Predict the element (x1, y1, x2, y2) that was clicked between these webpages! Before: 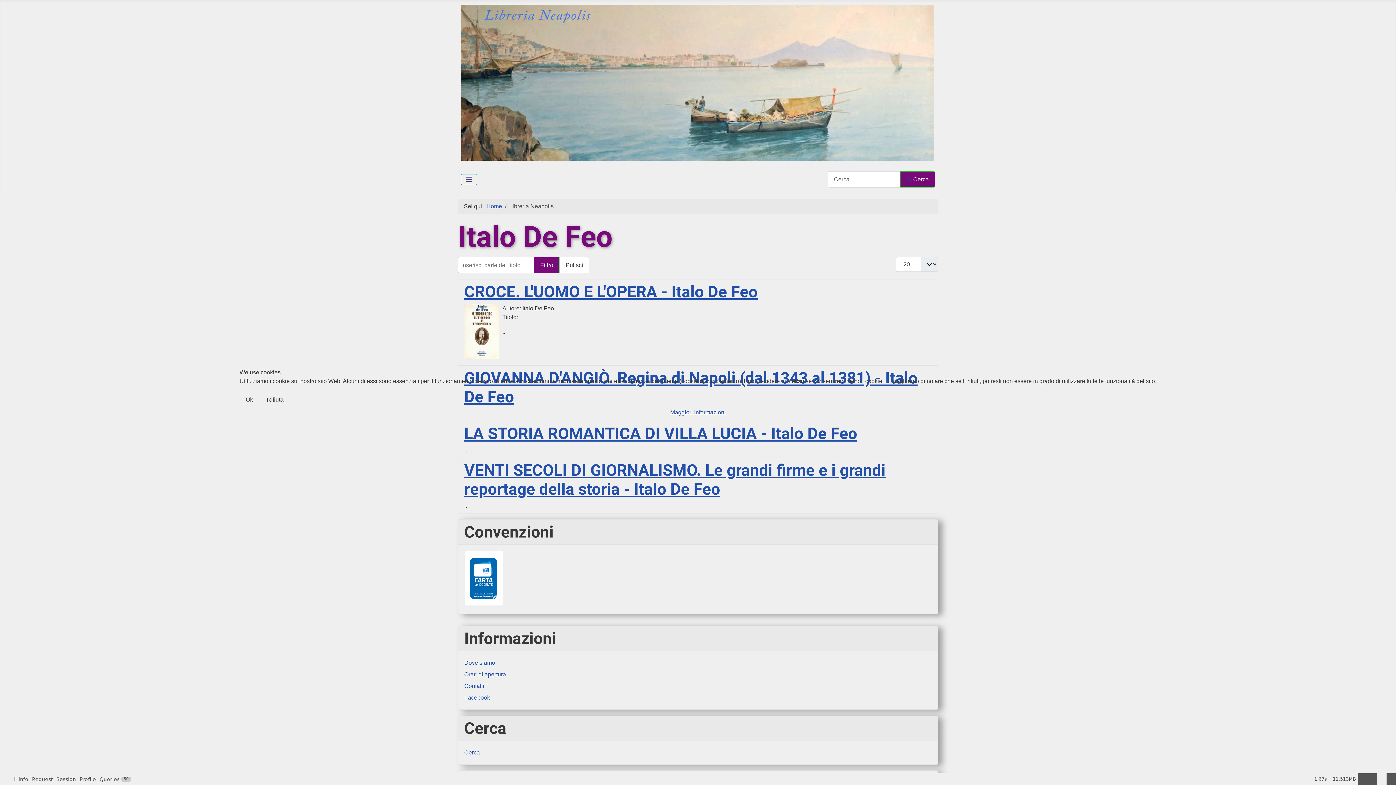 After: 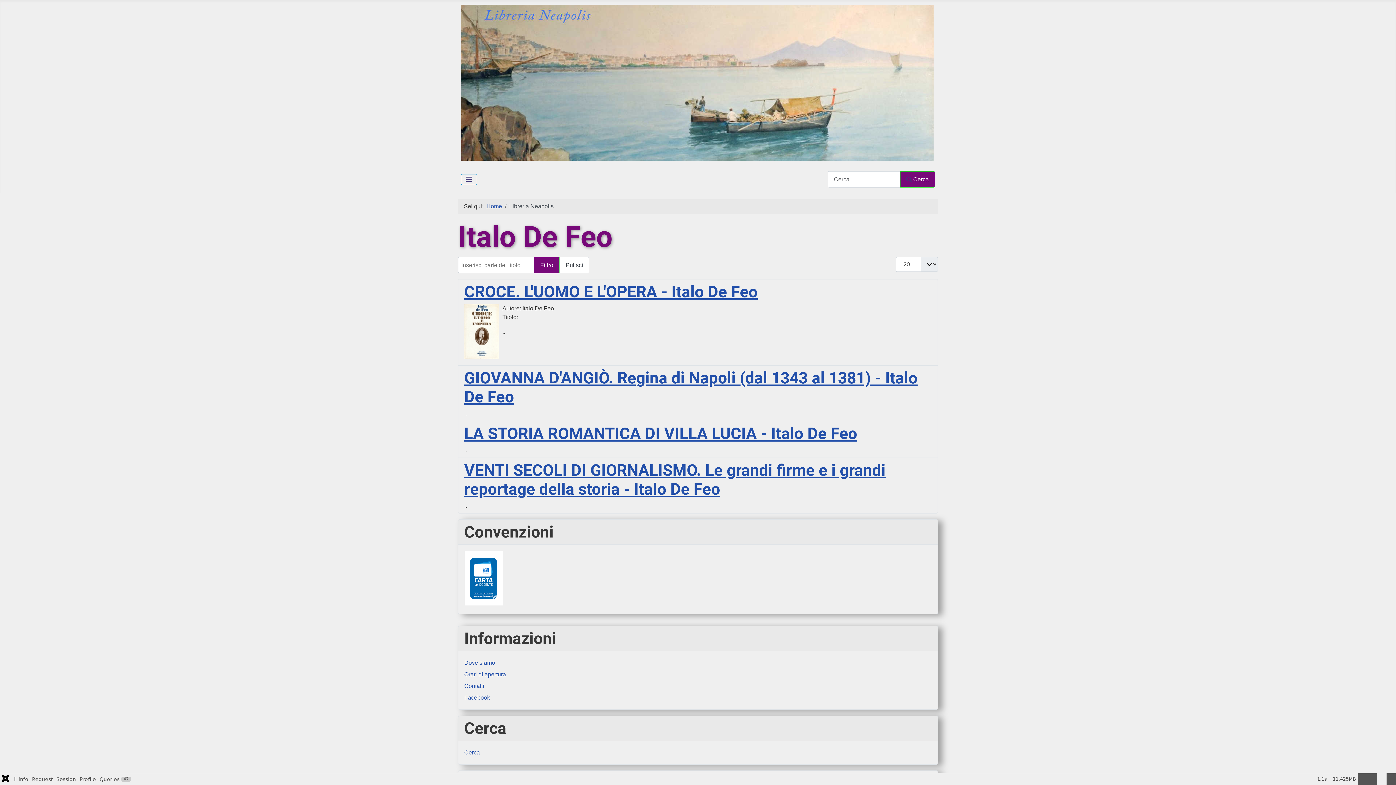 Action: label: Ok bbox: (239, 391, 259, 408)